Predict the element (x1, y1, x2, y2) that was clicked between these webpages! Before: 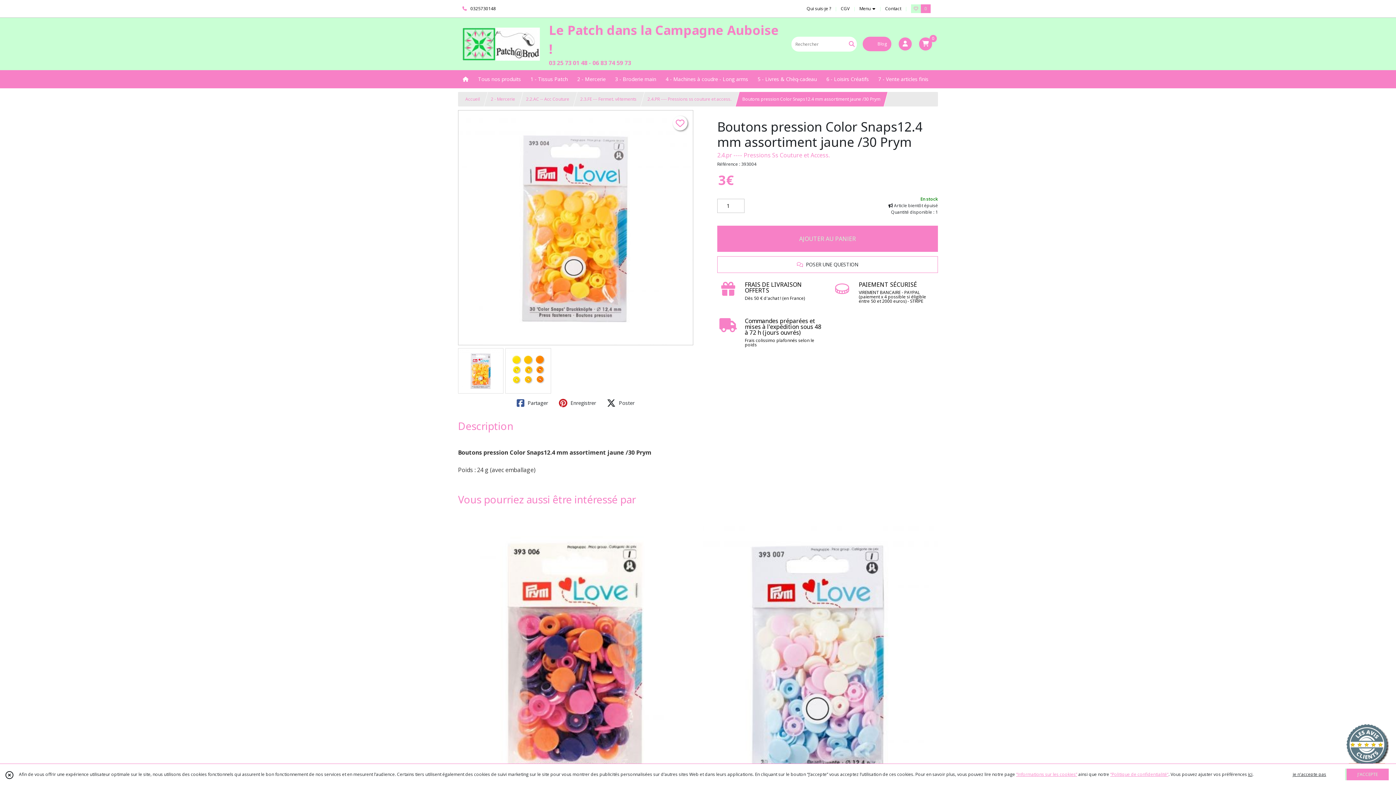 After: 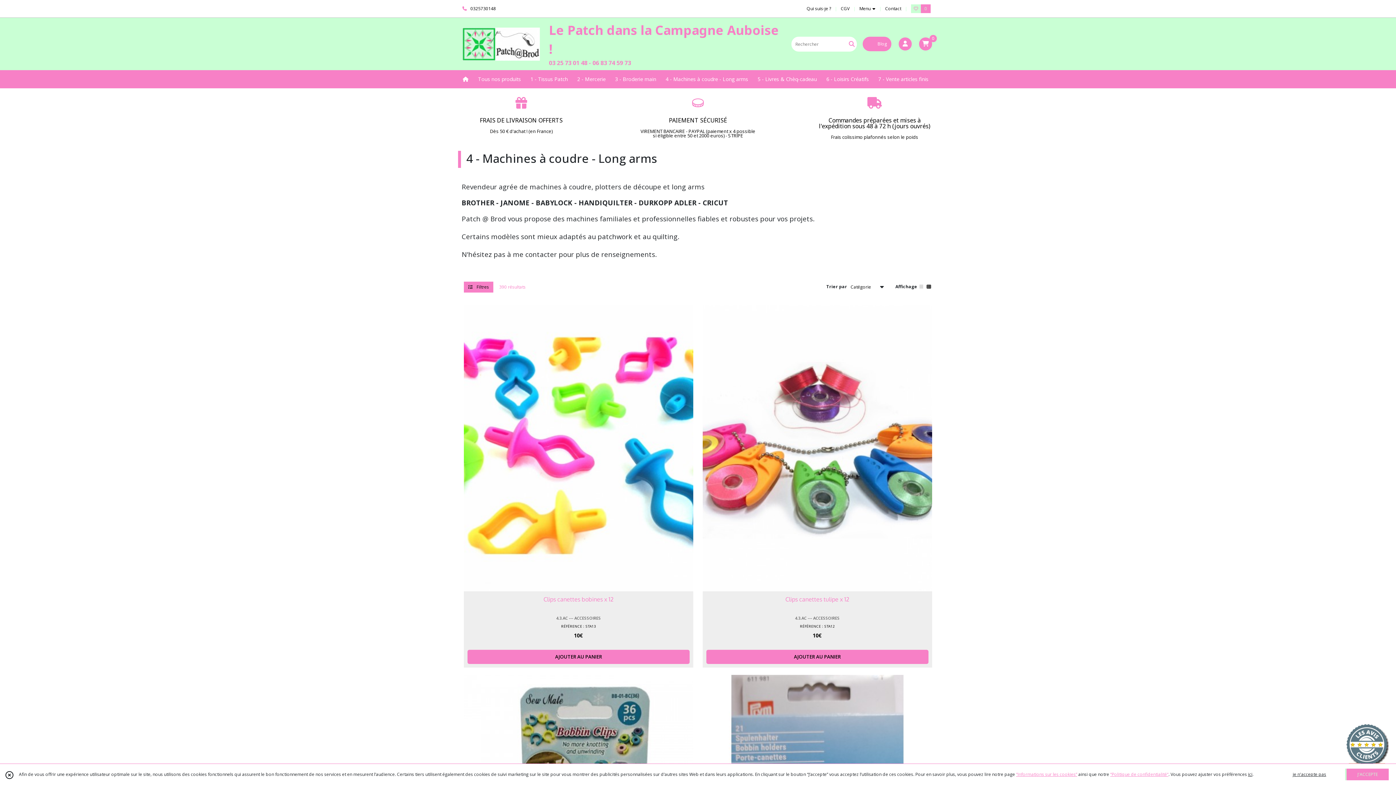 Action: bbox: (661, 70, 753, 88) label: 4 - Machines à coudre - Long arms